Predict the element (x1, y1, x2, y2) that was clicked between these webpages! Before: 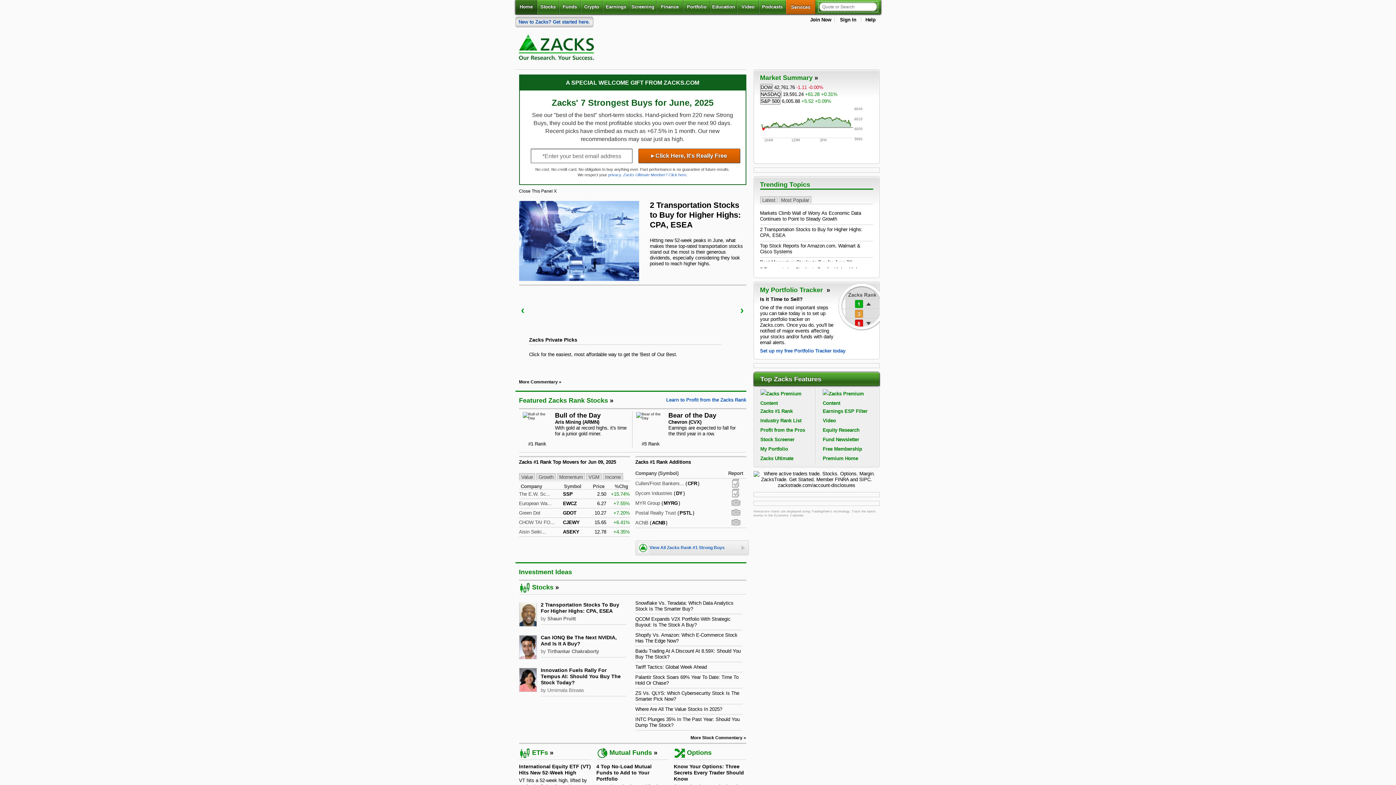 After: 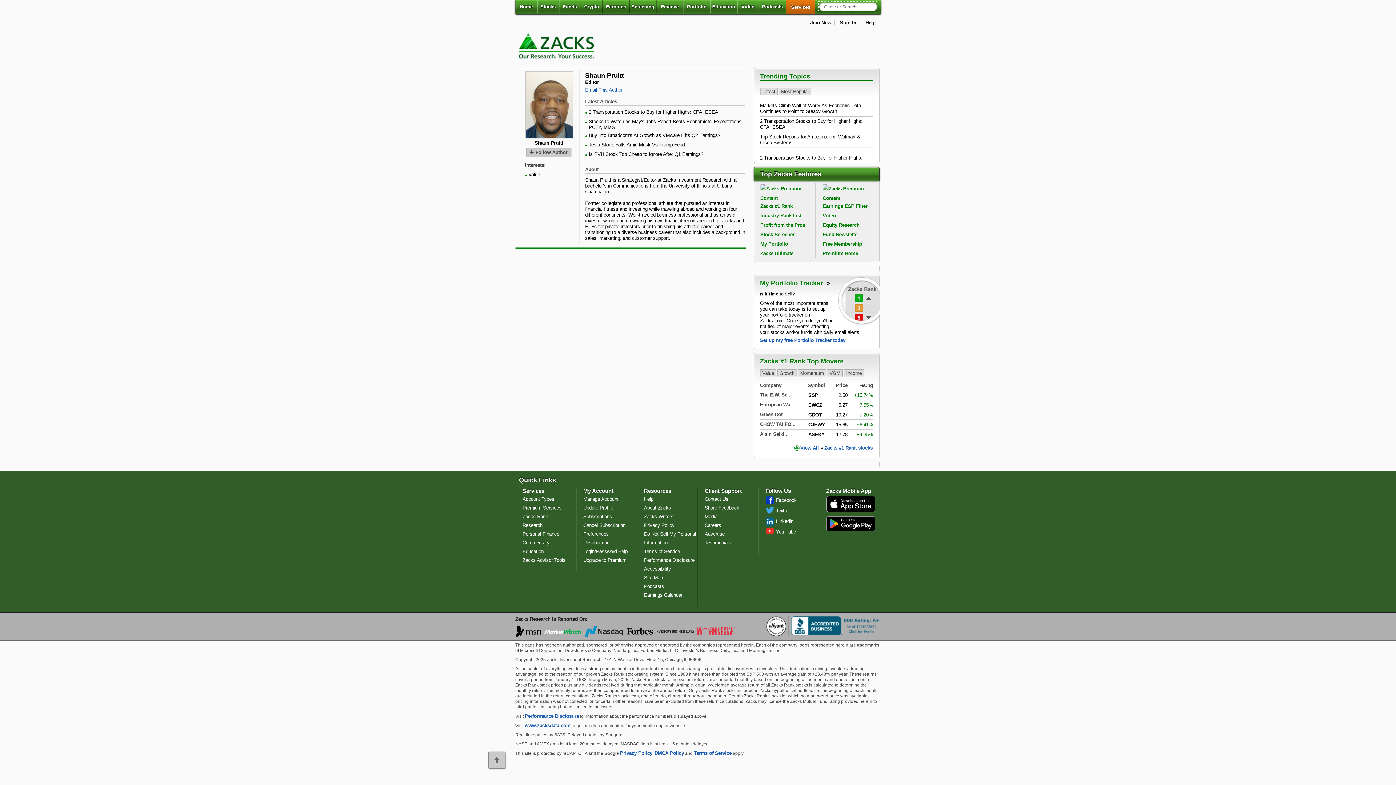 Action: label: Shaun Pruitt bbox: (547, 616, 575, 621)